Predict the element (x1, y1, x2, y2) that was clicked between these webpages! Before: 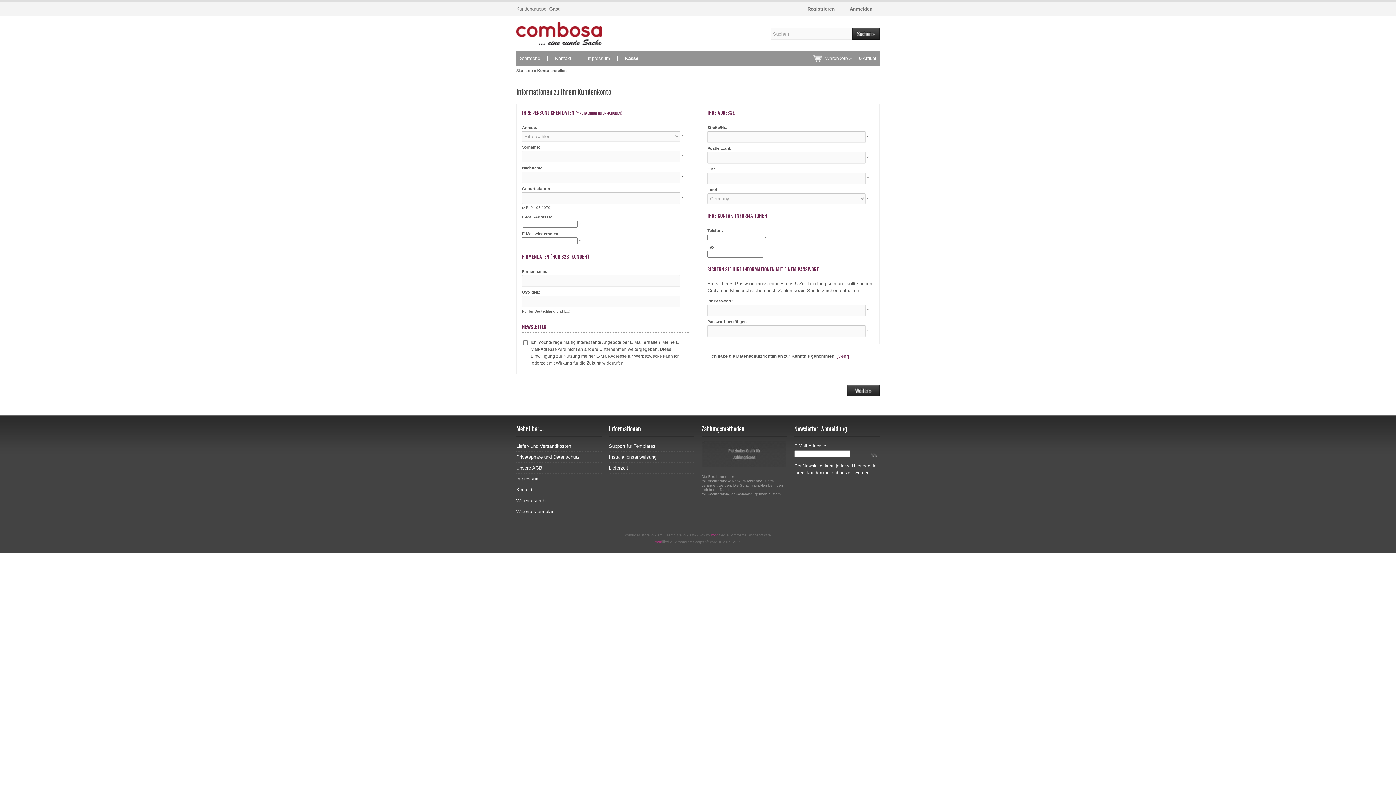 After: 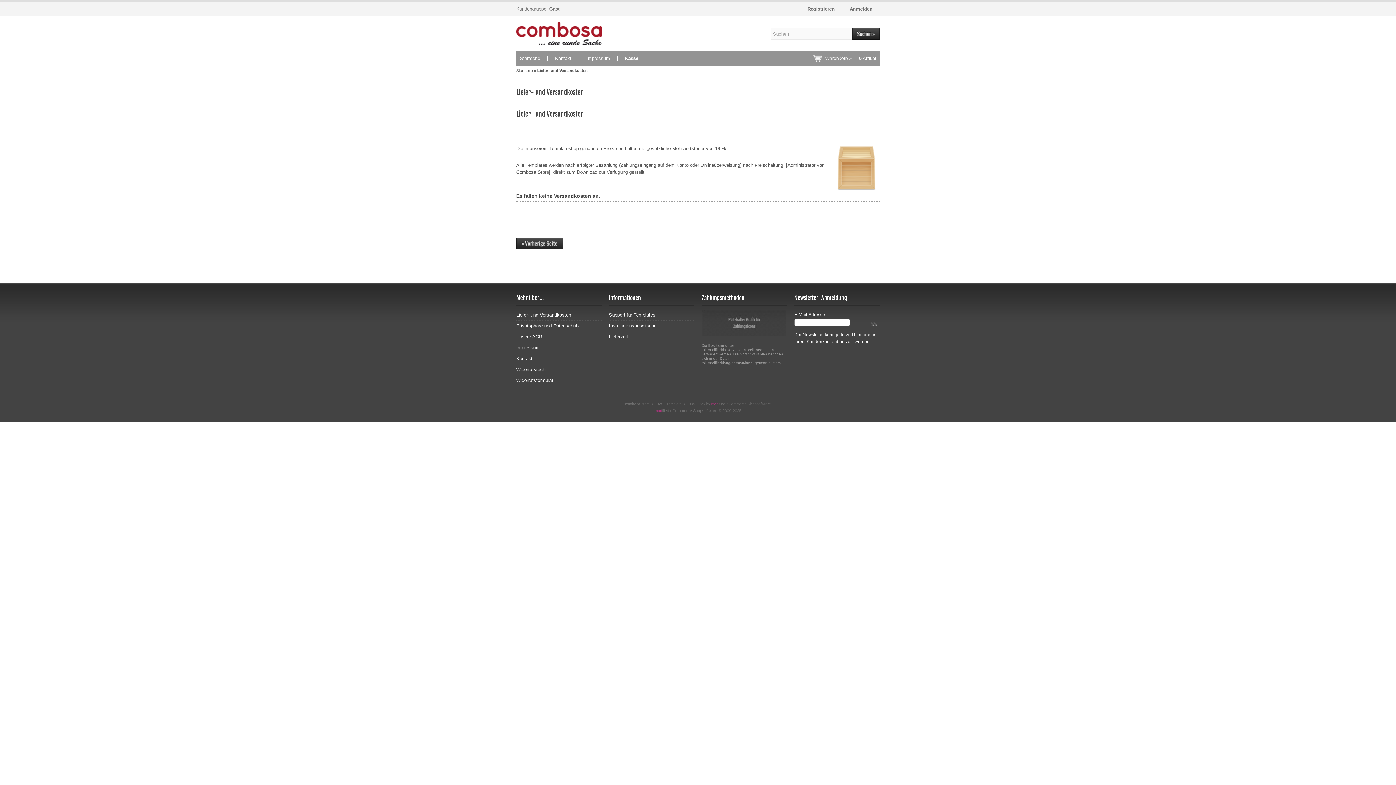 Action: bbox: (516, 441, 601, 452) label: Liefer- und Versandkosten